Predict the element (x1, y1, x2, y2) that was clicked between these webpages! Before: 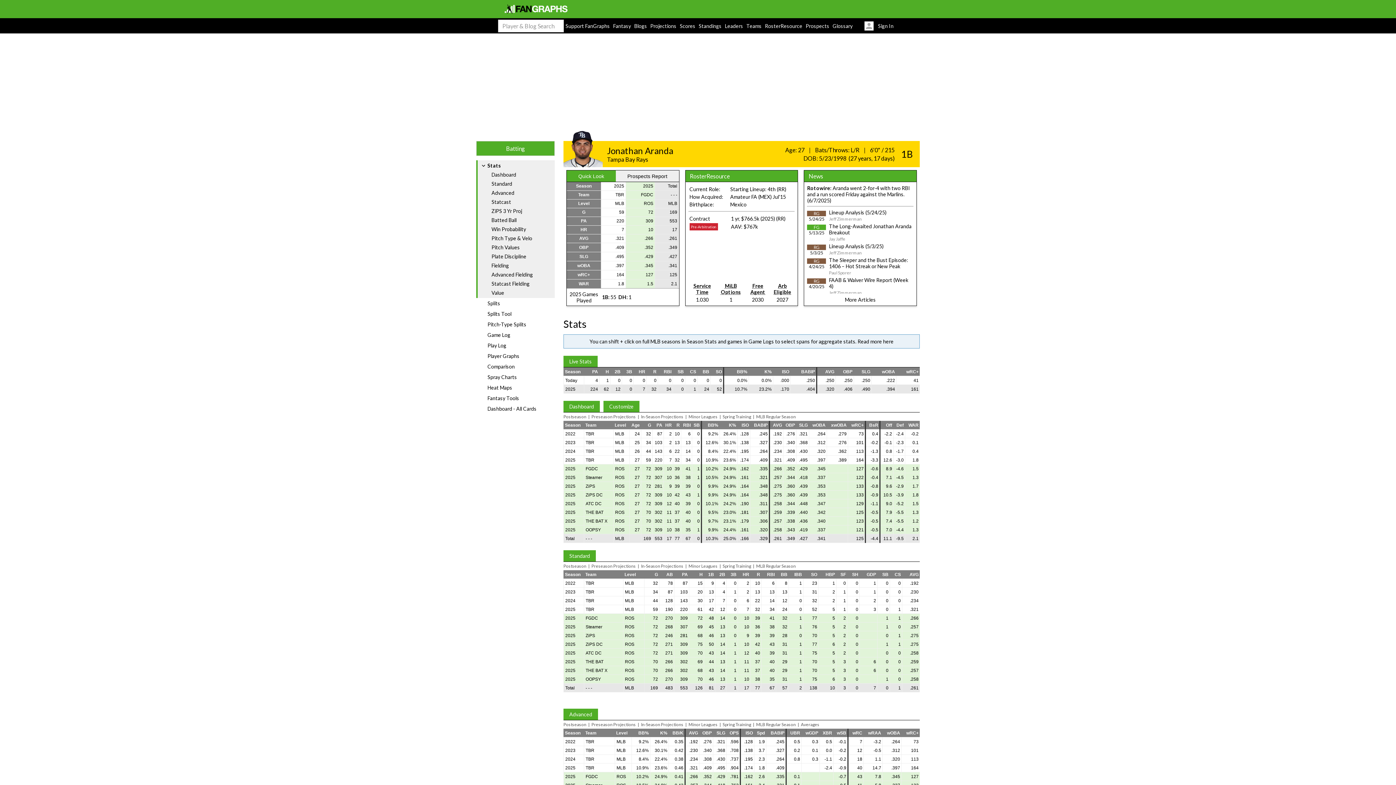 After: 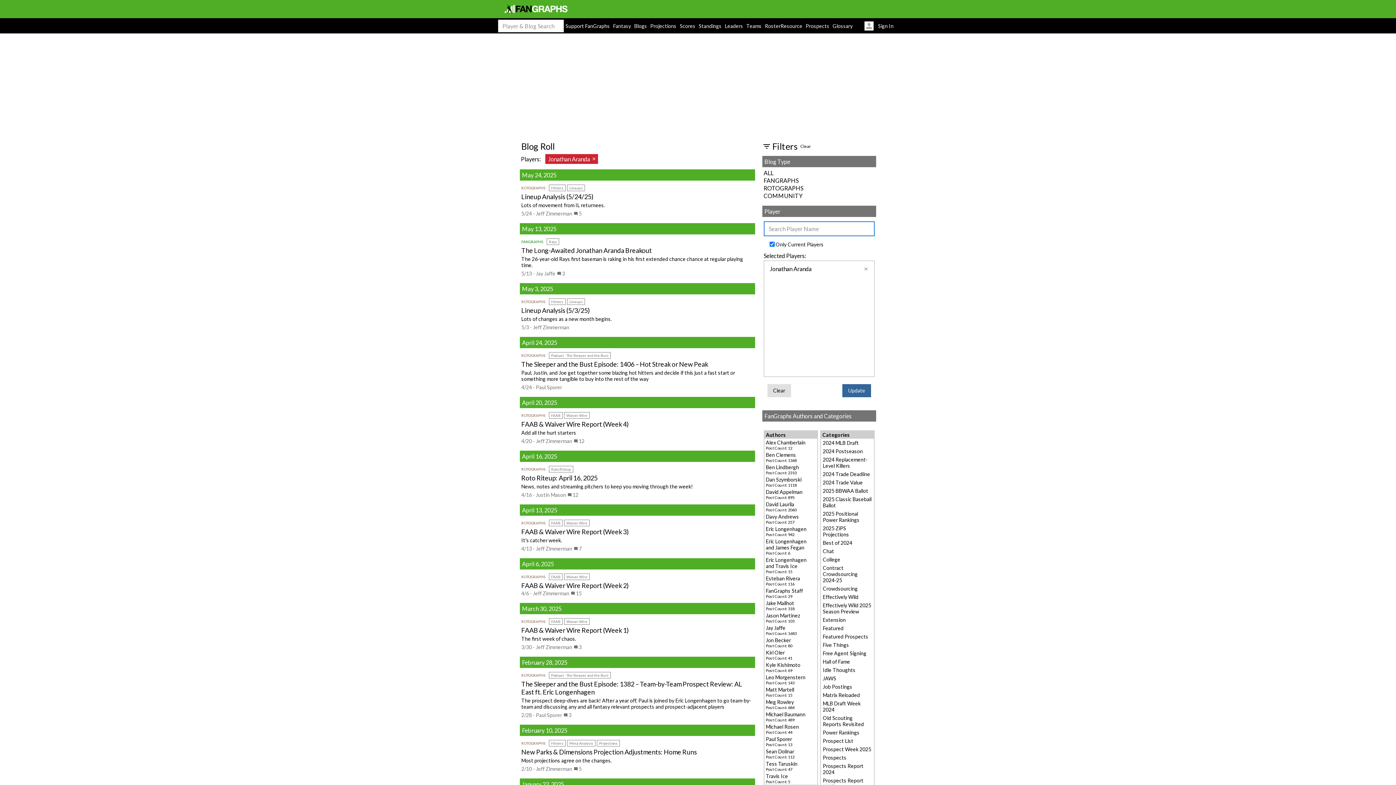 Action: bbox: (845, 296, 876, 302) label: More Articles